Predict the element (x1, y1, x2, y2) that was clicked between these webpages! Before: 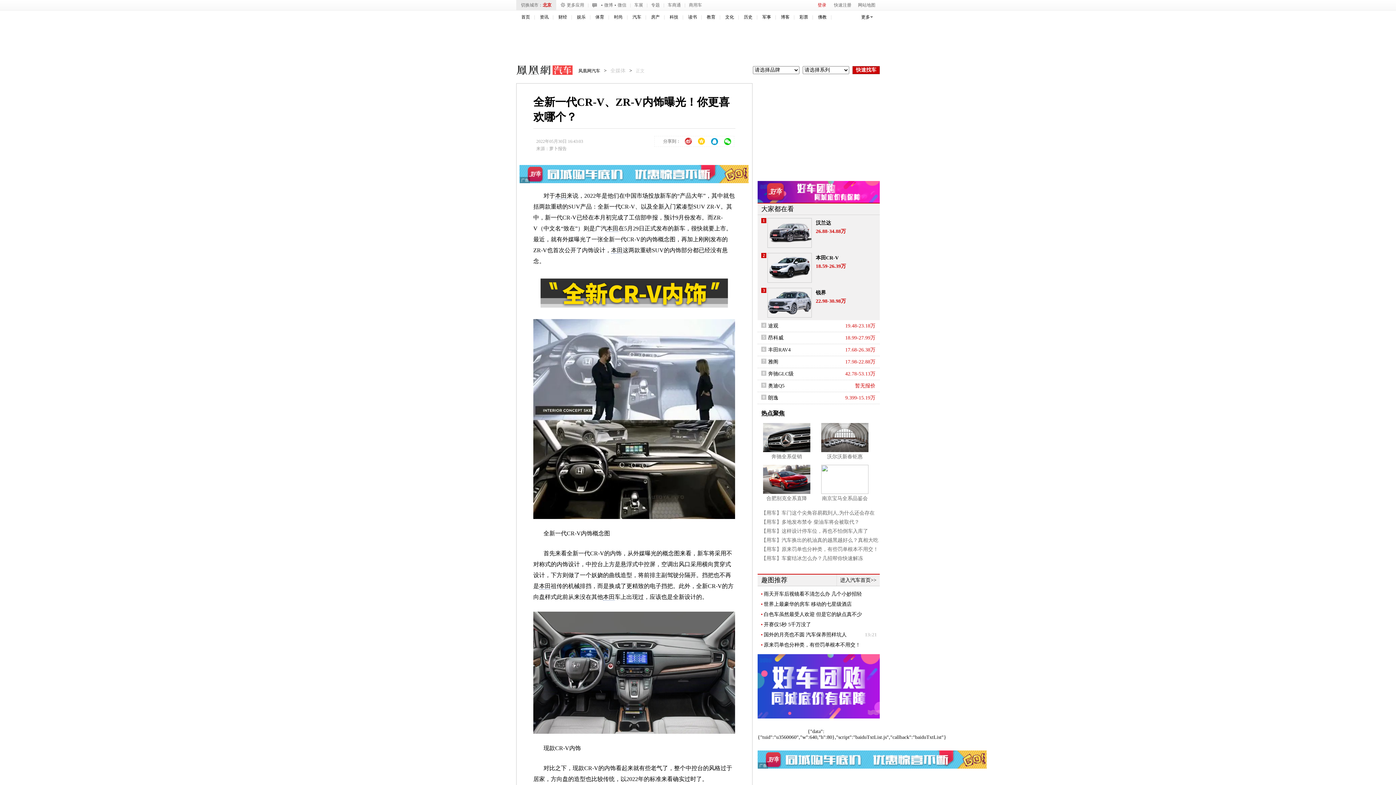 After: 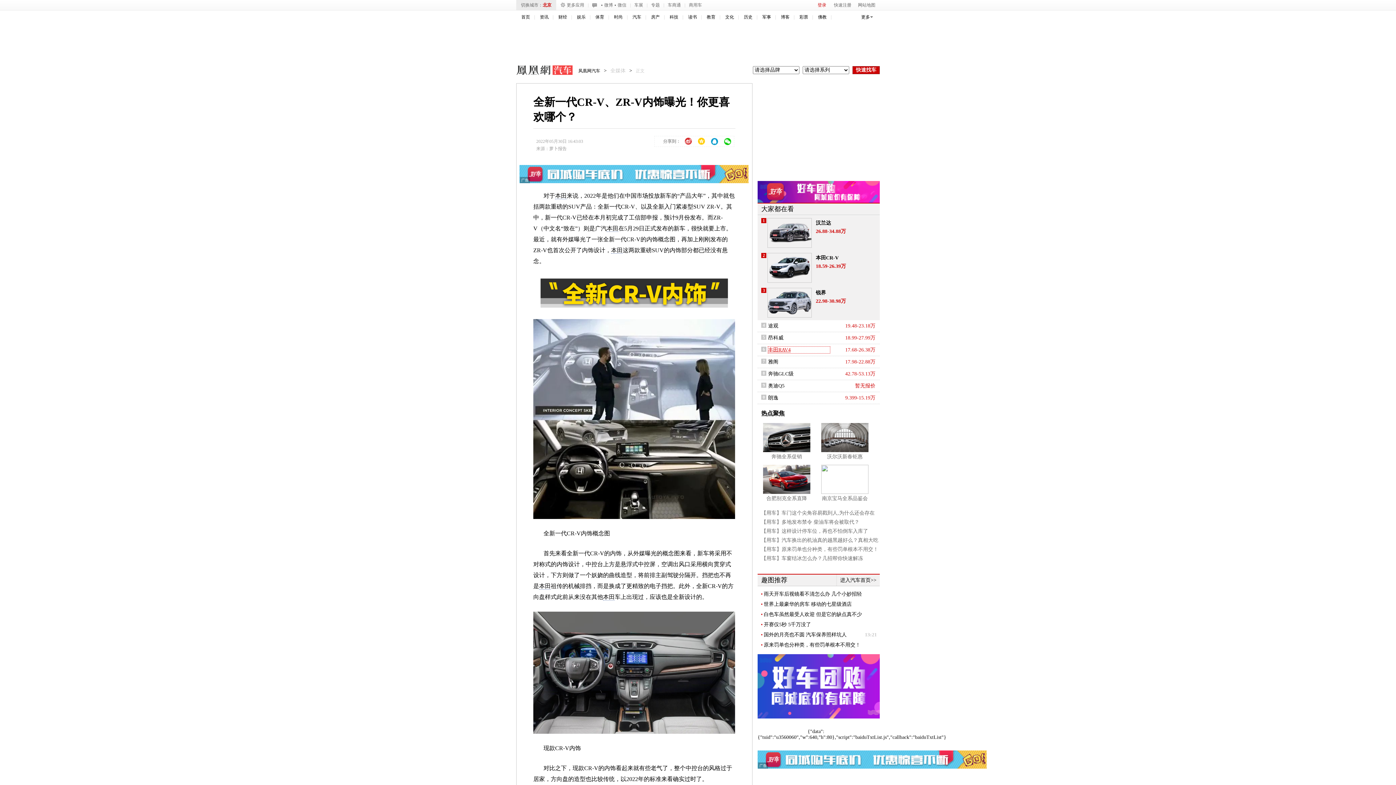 Action: bbox: (768, 346, 830, 353) label: 丰田RAV4